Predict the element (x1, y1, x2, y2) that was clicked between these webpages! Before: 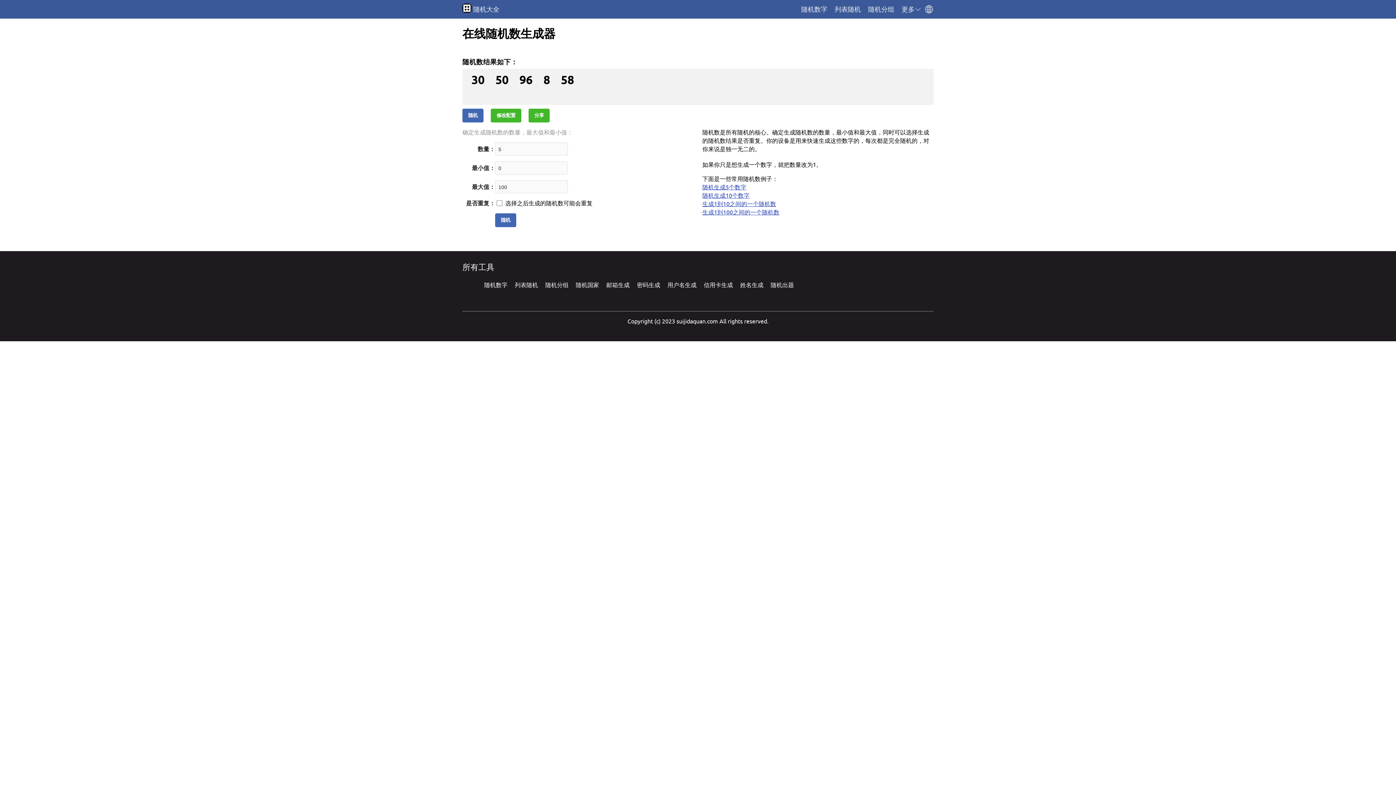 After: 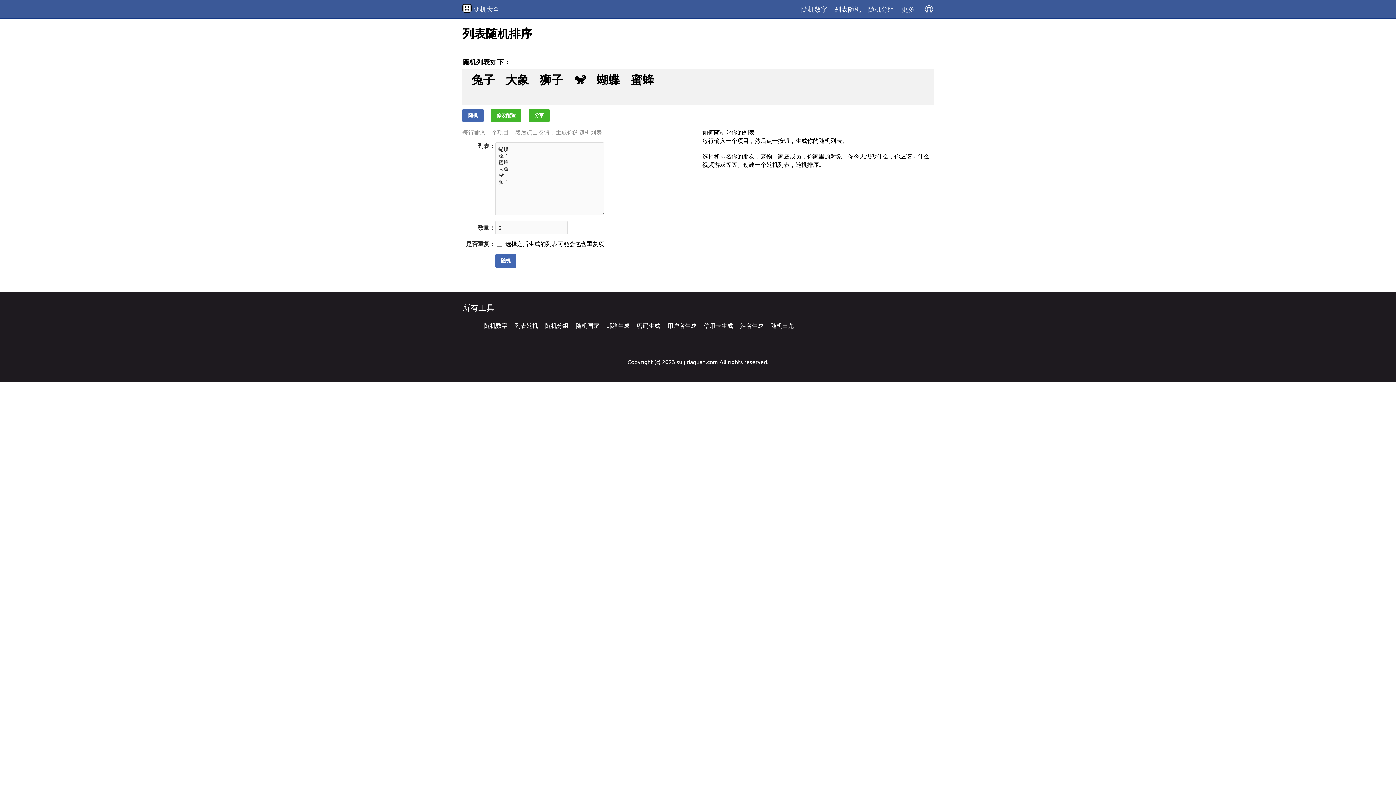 Action: bbox: (827, 5, 861, 12) label: 列表随机